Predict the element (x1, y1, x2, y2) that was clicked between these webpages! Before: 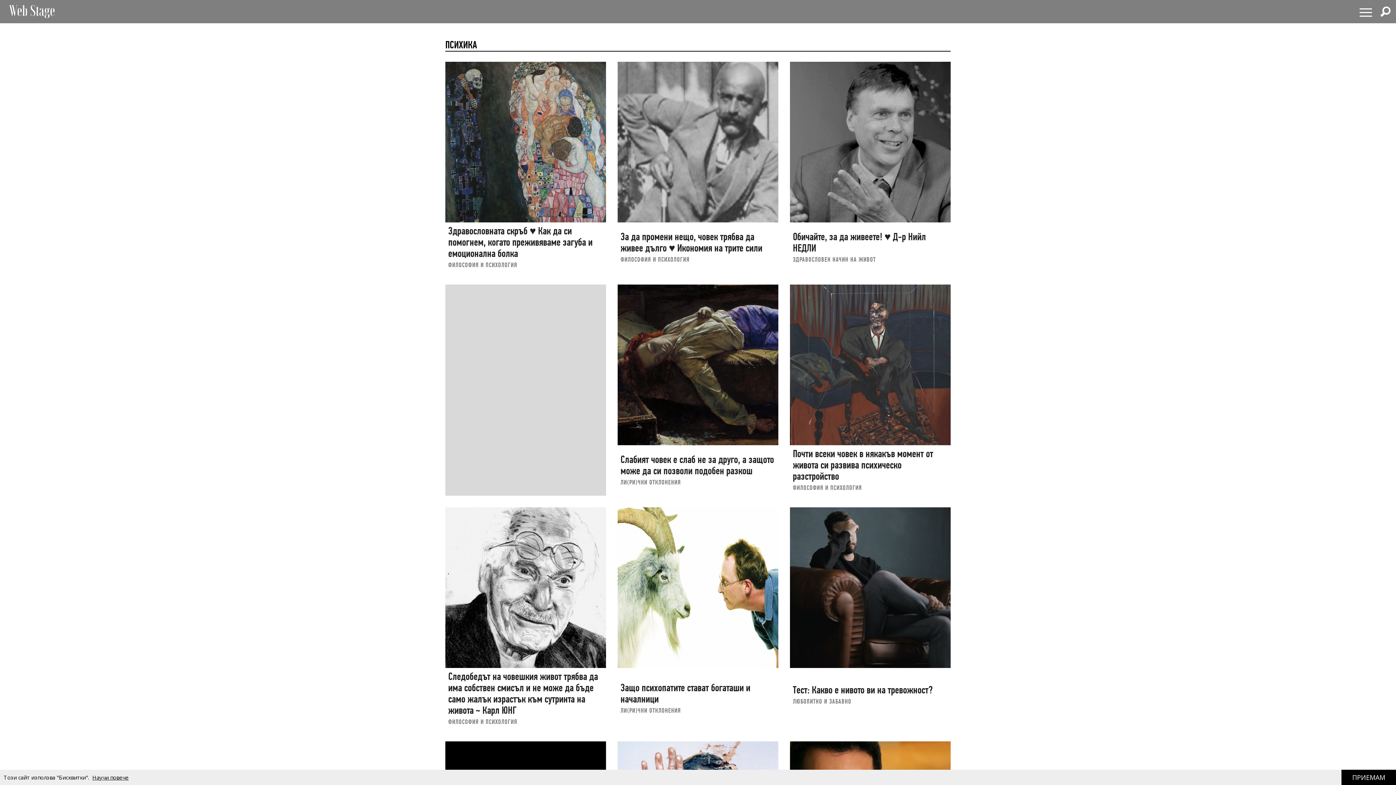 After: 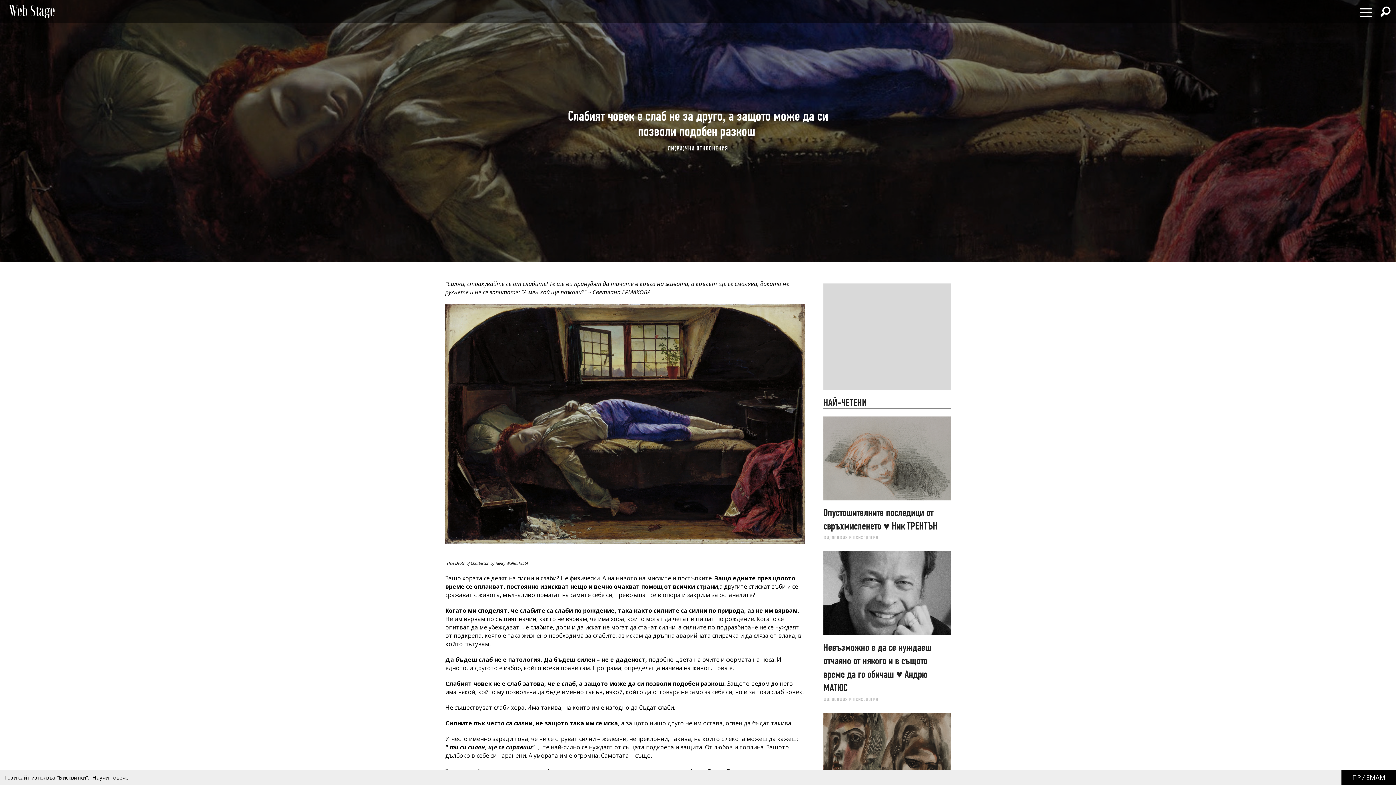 Action: label: Слабият човек е слаб не за друго, а защото може да си позволи подобен разкош  bbox: (620, 453, 774, 476)